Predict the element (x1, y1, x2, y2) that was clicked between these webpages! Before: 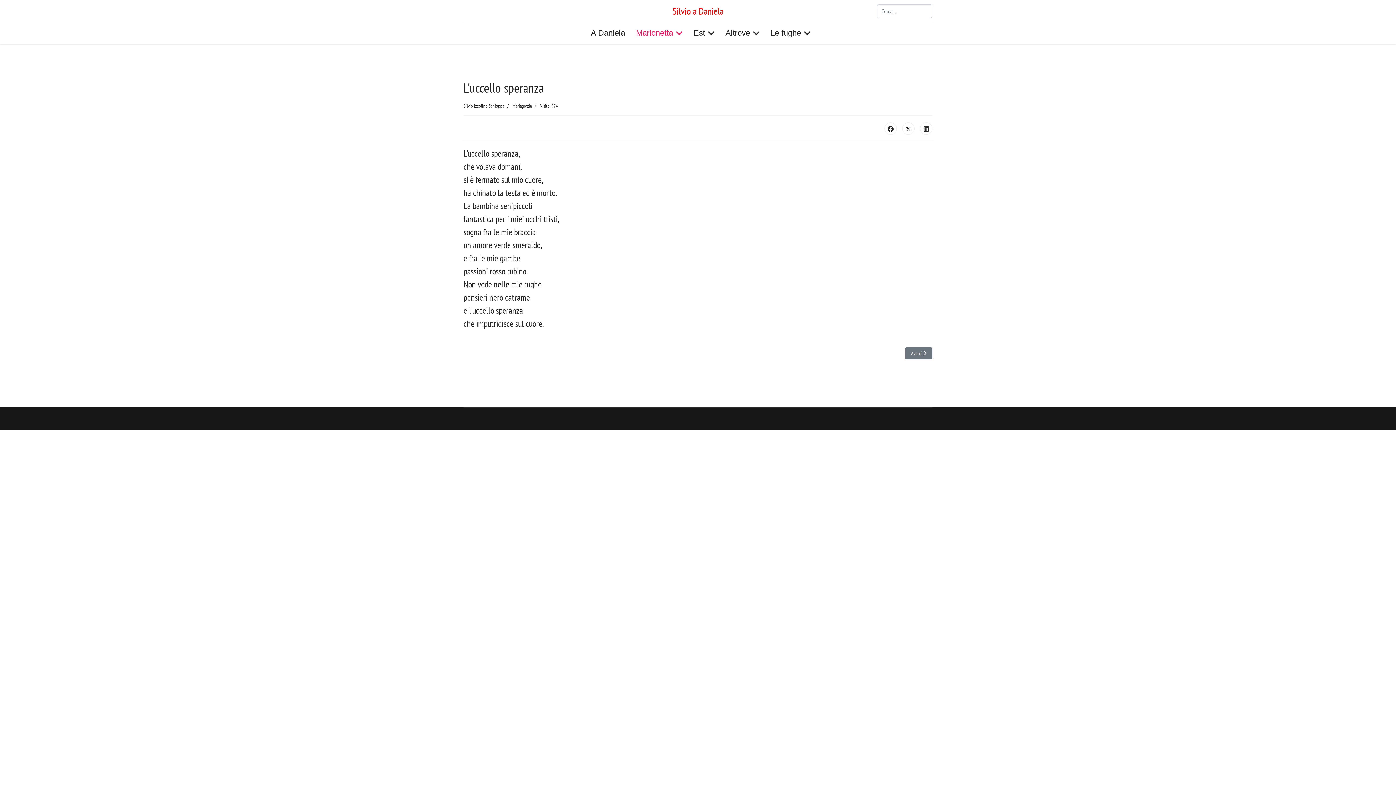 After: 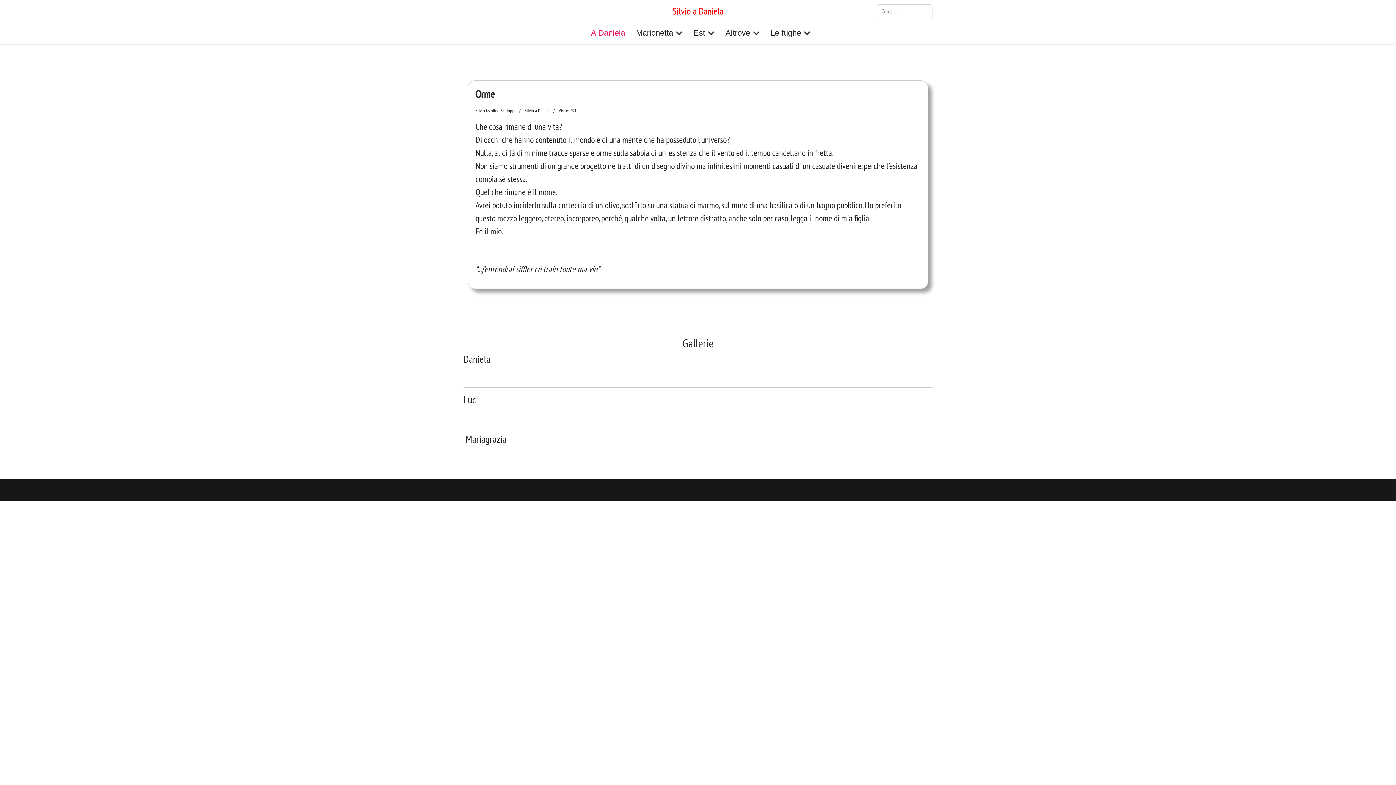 Action: bbox: (585, 22, 630, 44) label: A Daniela